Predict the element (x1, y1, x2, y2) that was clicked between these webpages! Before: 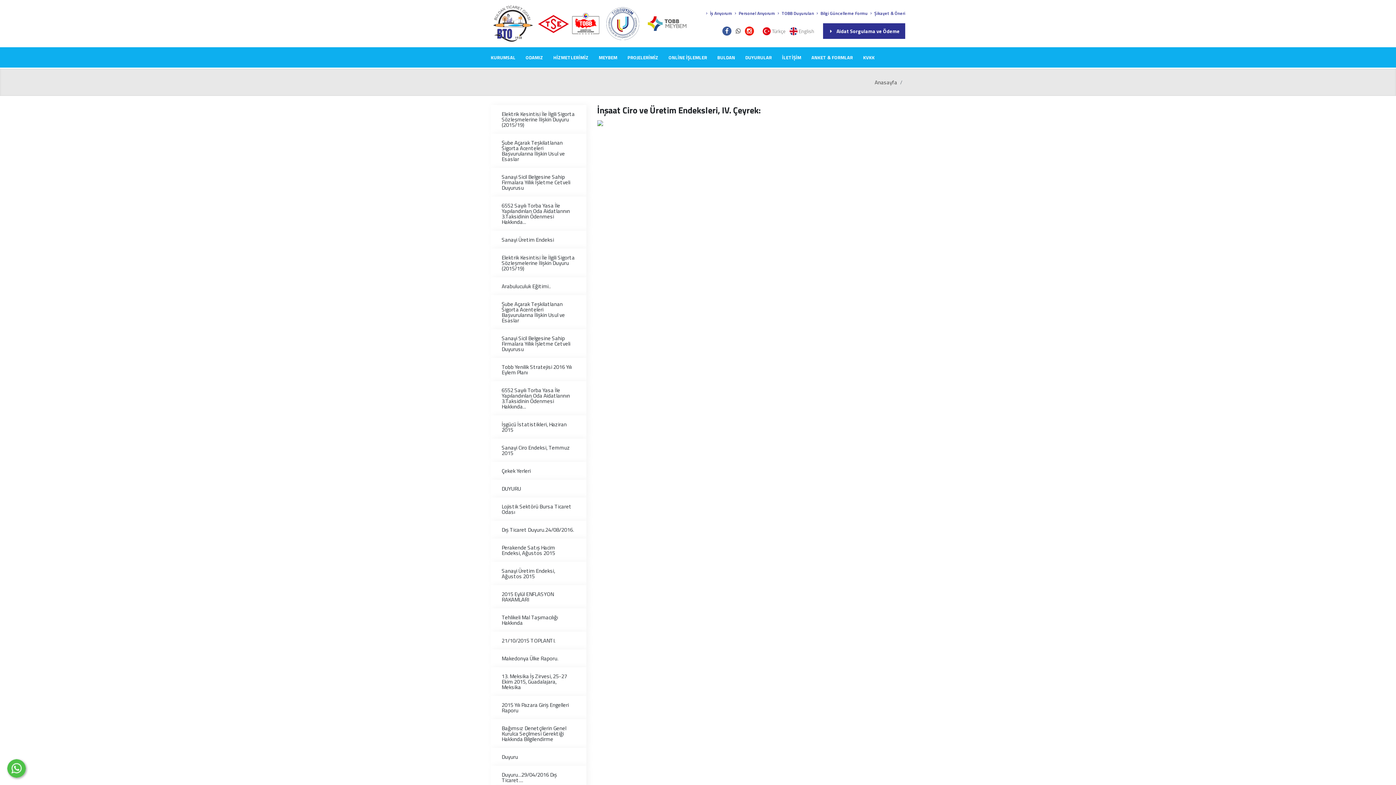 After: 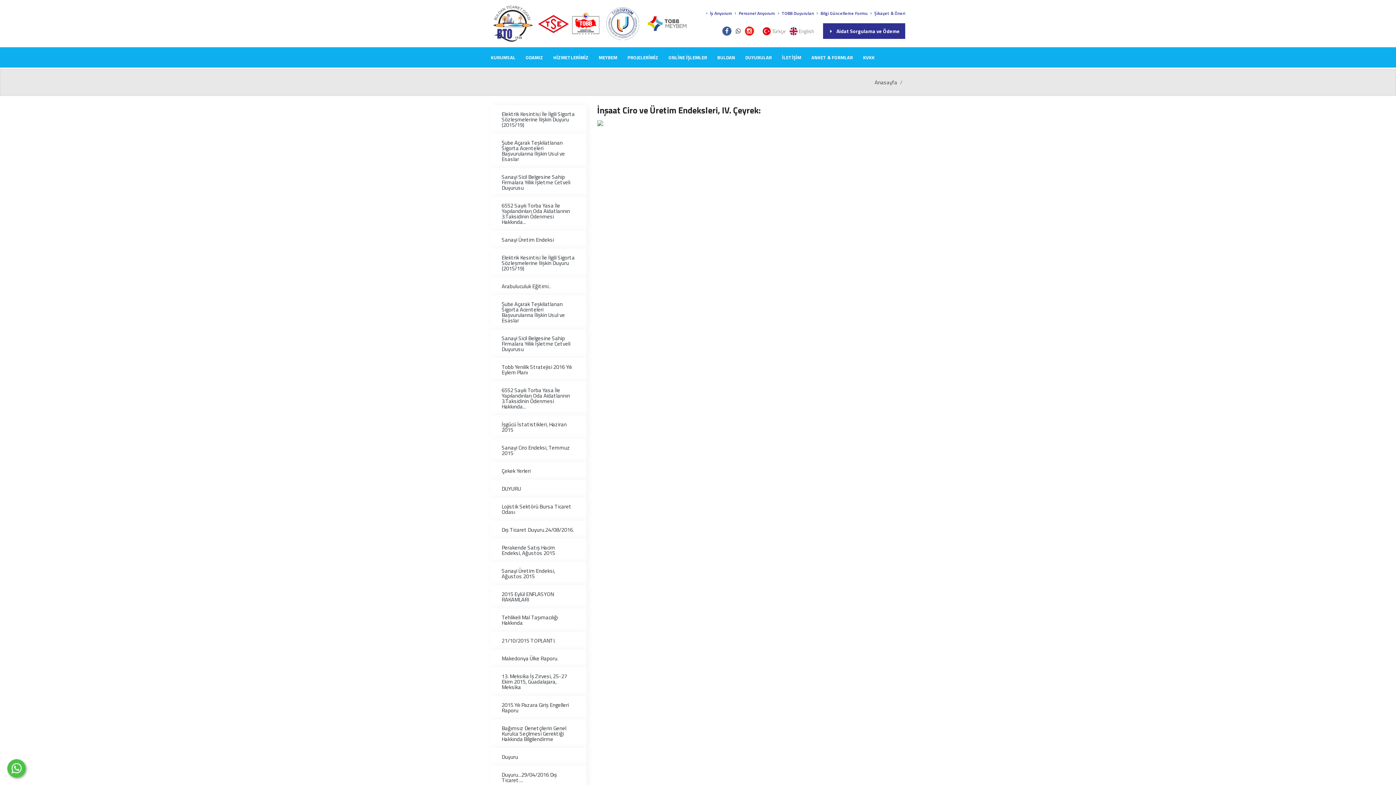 Action: bbox: (553, 47, 588, 67) label: HİZMETLERİMİZ